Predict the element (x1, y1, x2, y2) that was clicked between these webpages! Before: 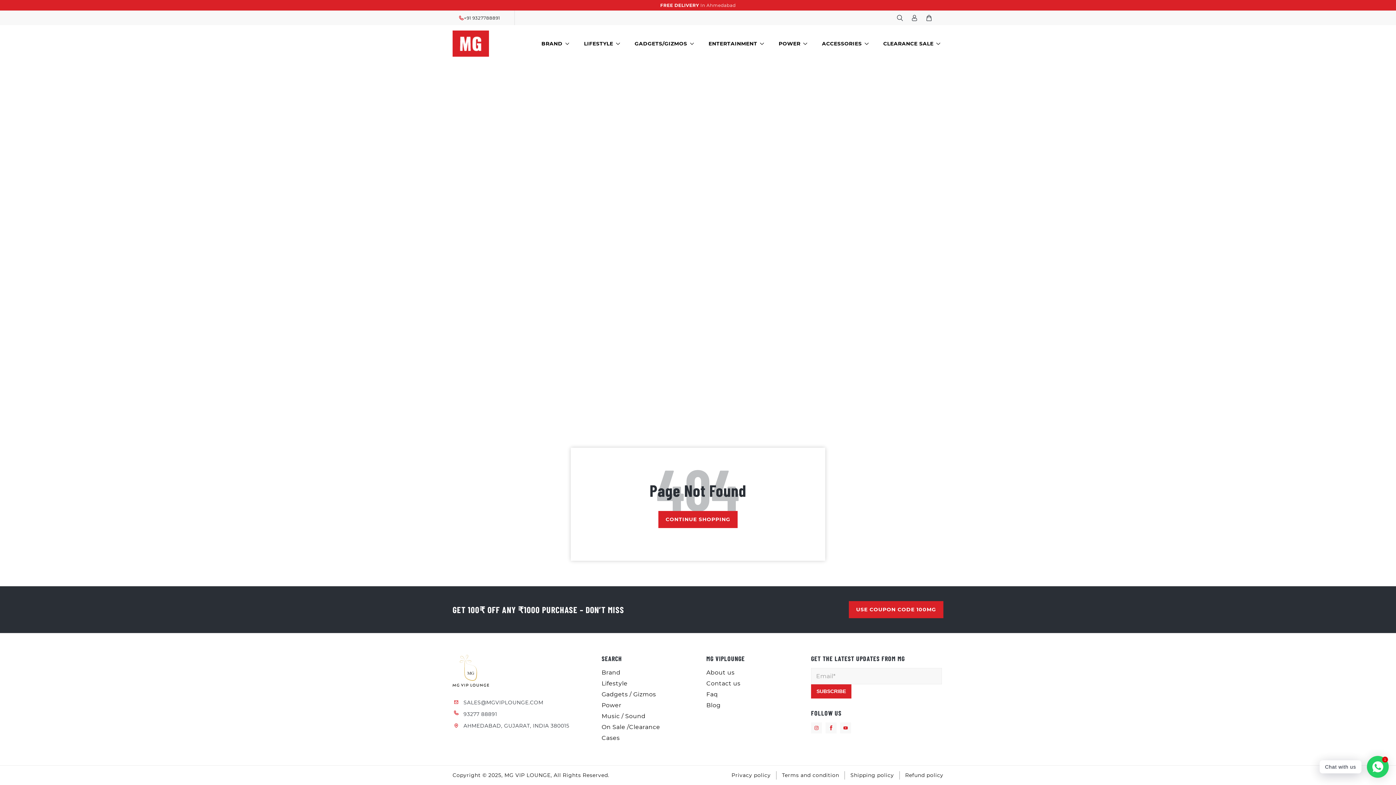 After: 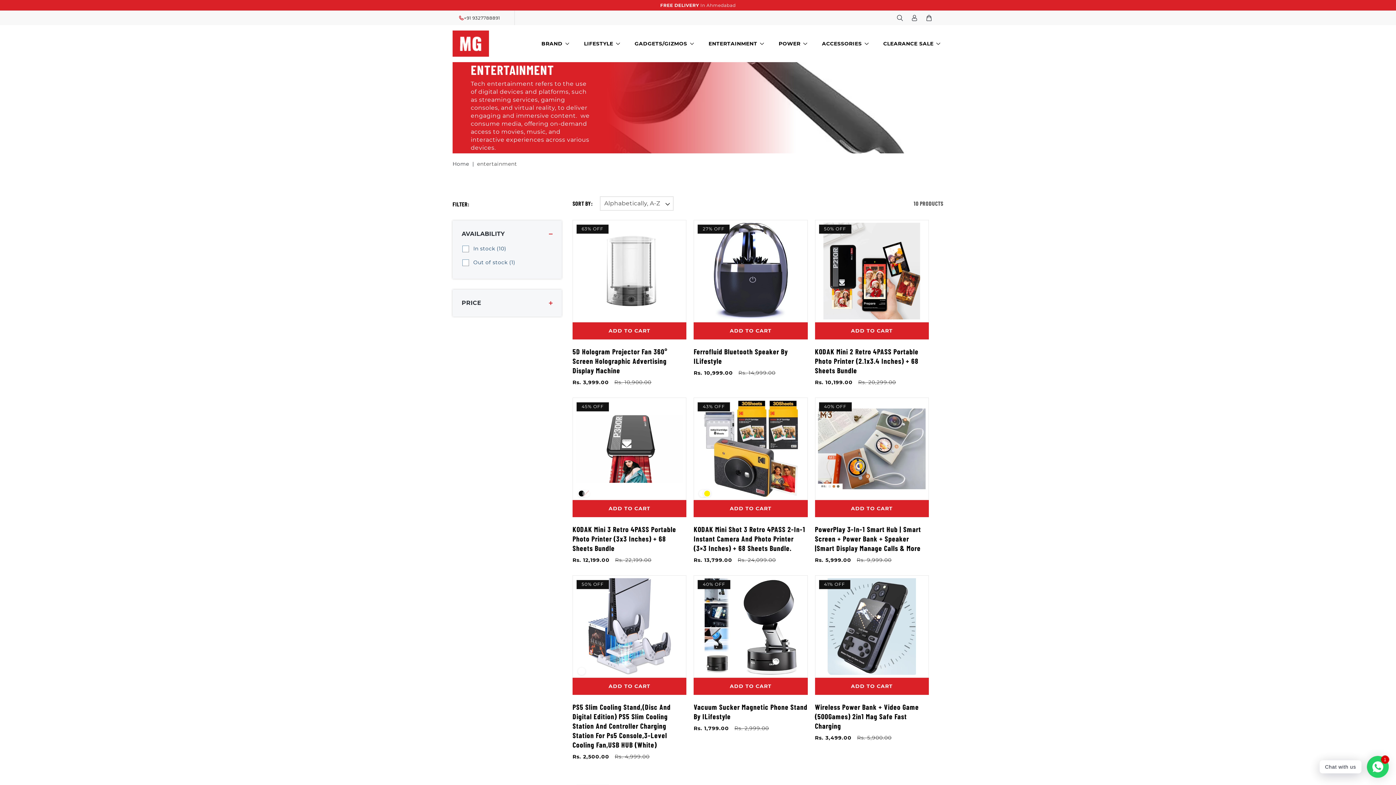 Action: label: ENTERTAINMENT bbox: (708, 40, 757, 46)